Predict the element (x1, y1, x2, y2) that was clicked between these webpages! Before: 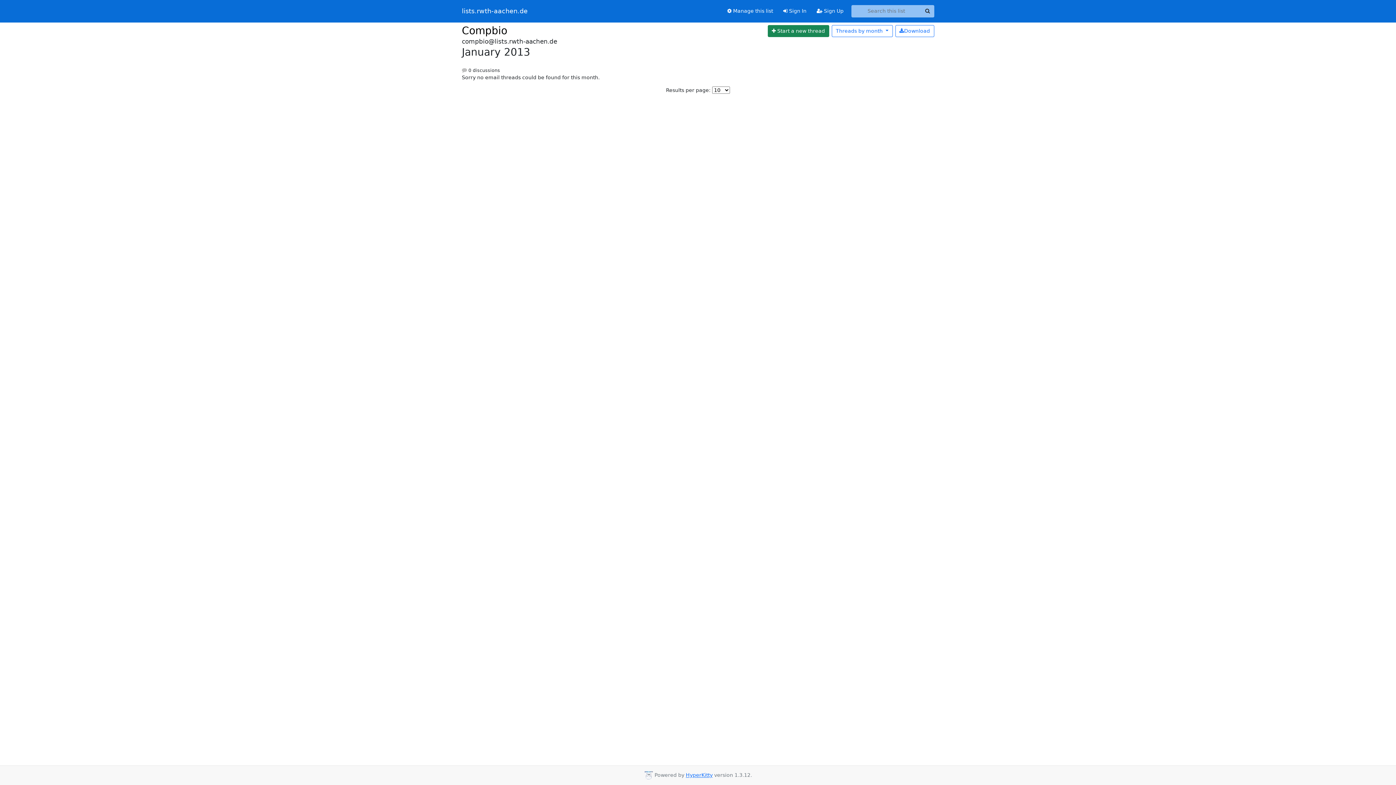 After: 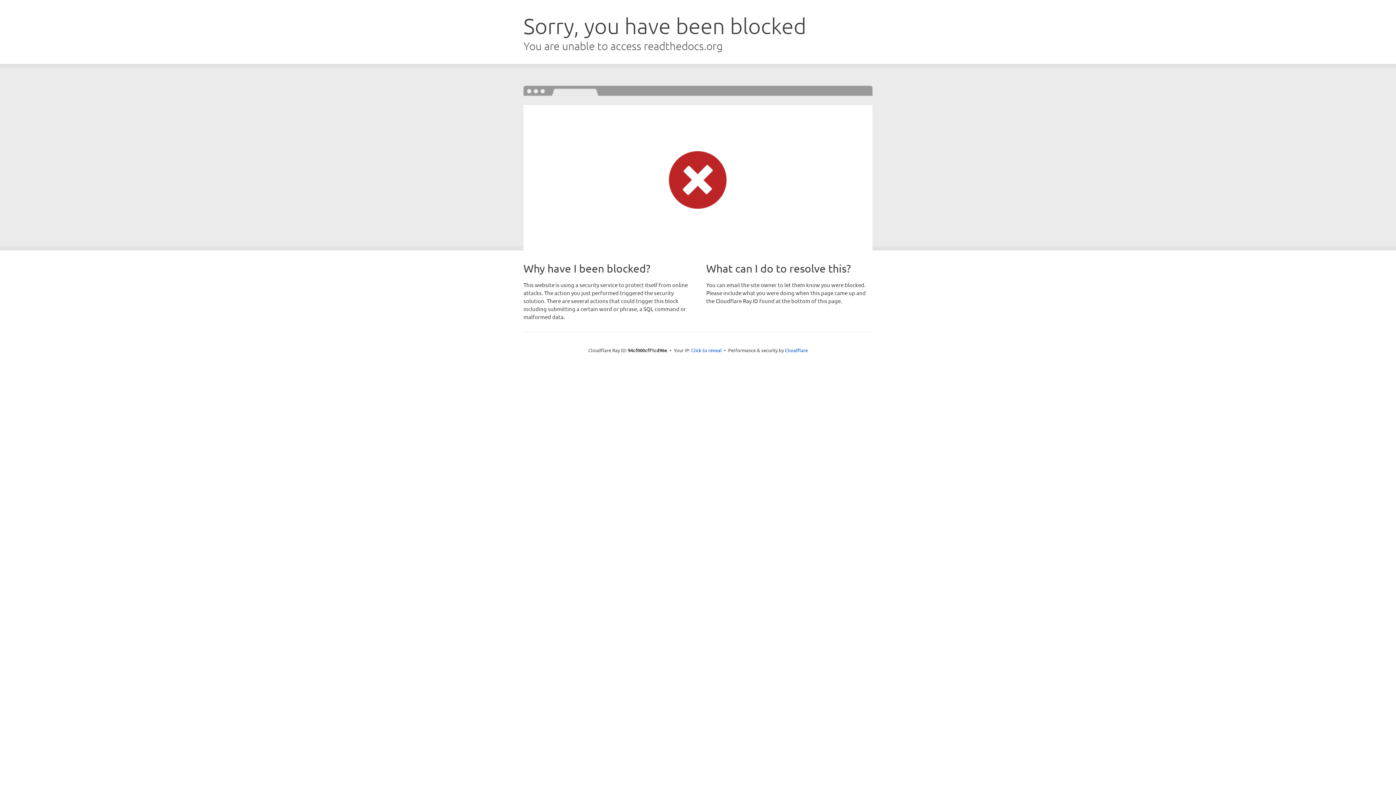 Action: label: HyperKitty bbox: (686, 772, 712, 778)